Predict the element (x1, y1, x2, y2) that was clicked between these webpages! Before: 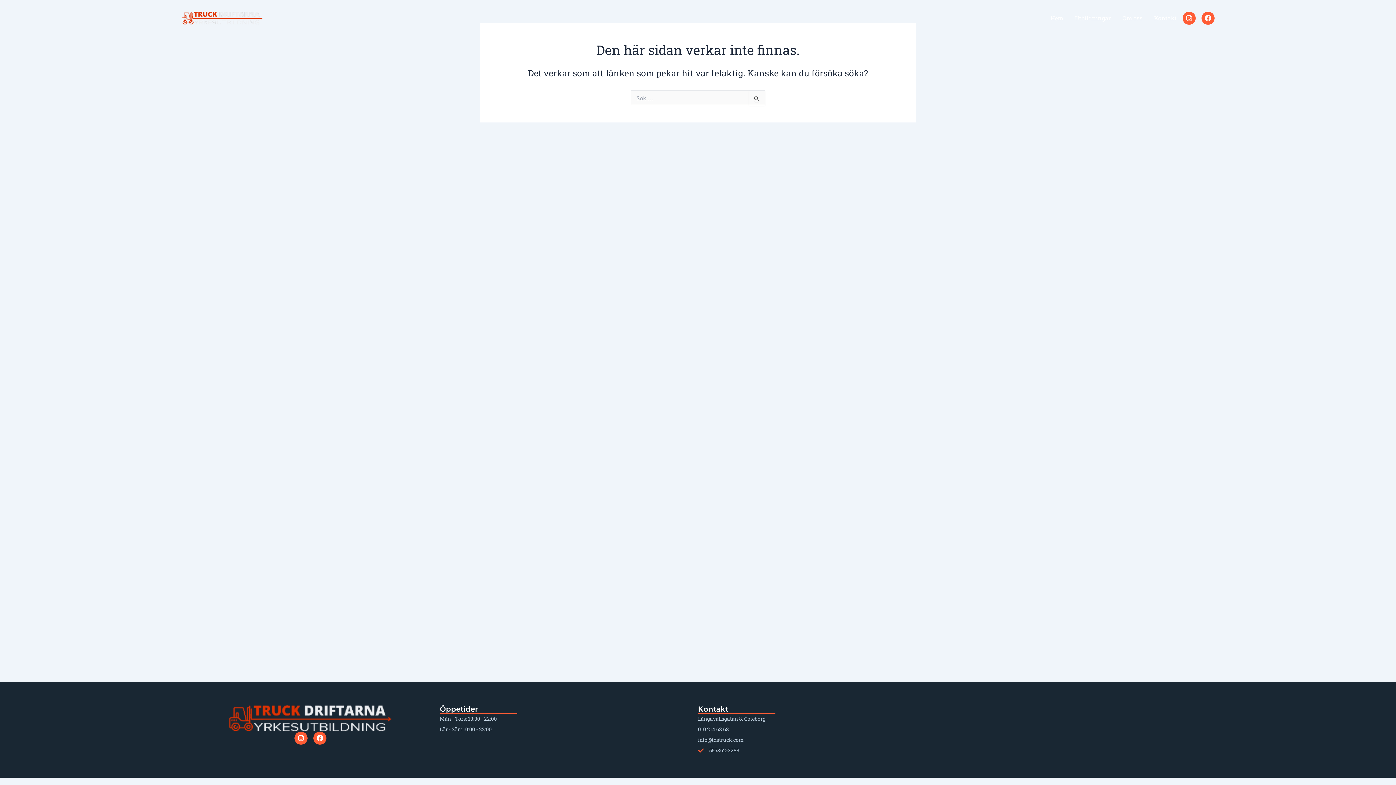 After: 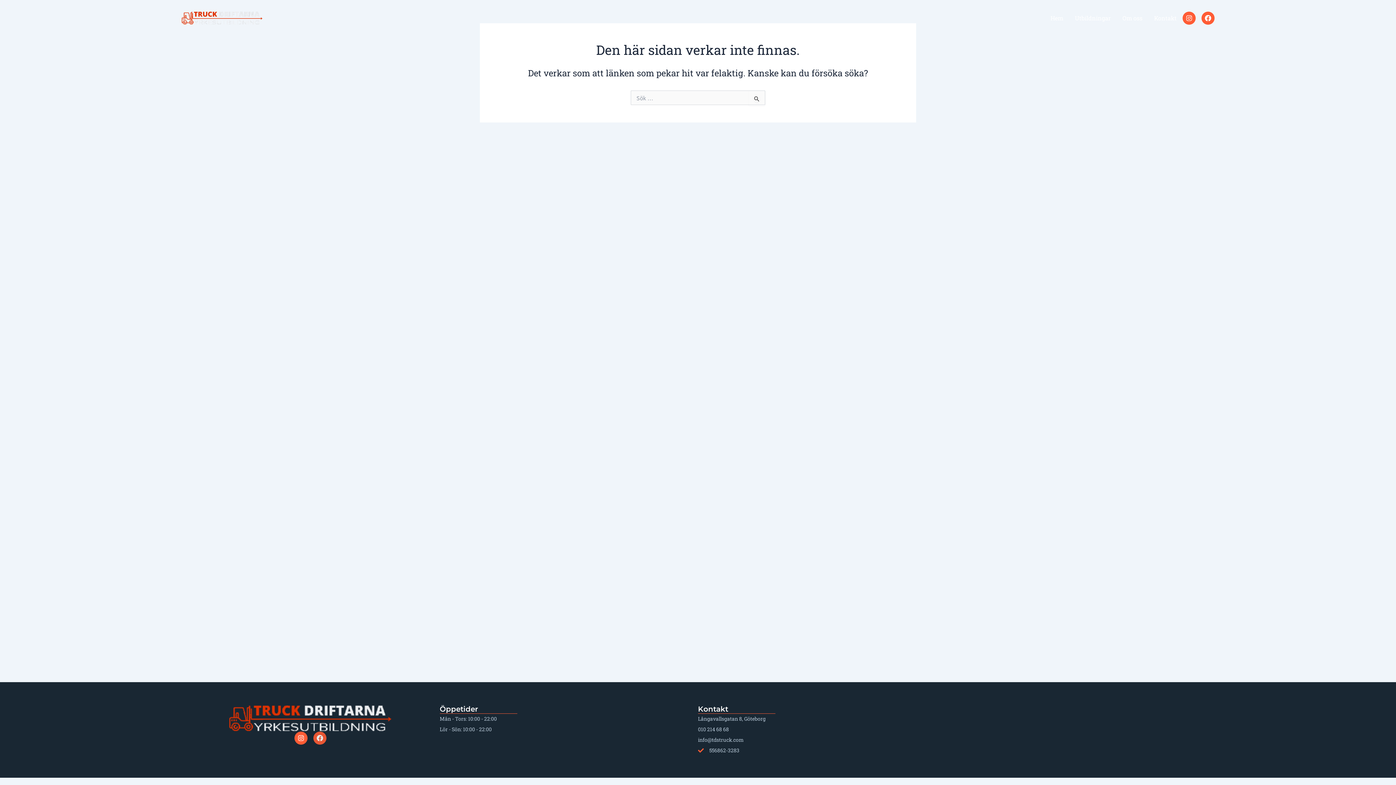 Action: bbox: (313, 732, 326, 745) label: Facebook